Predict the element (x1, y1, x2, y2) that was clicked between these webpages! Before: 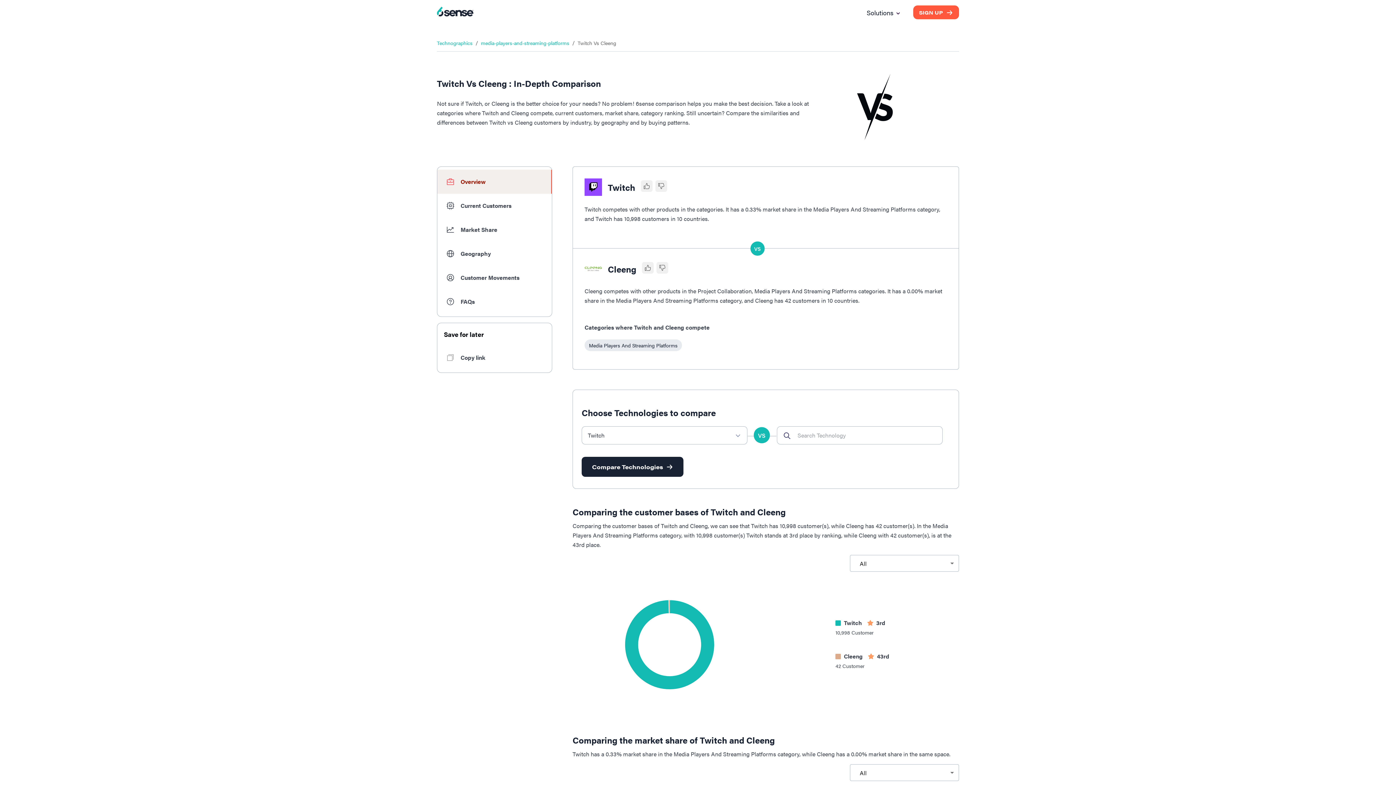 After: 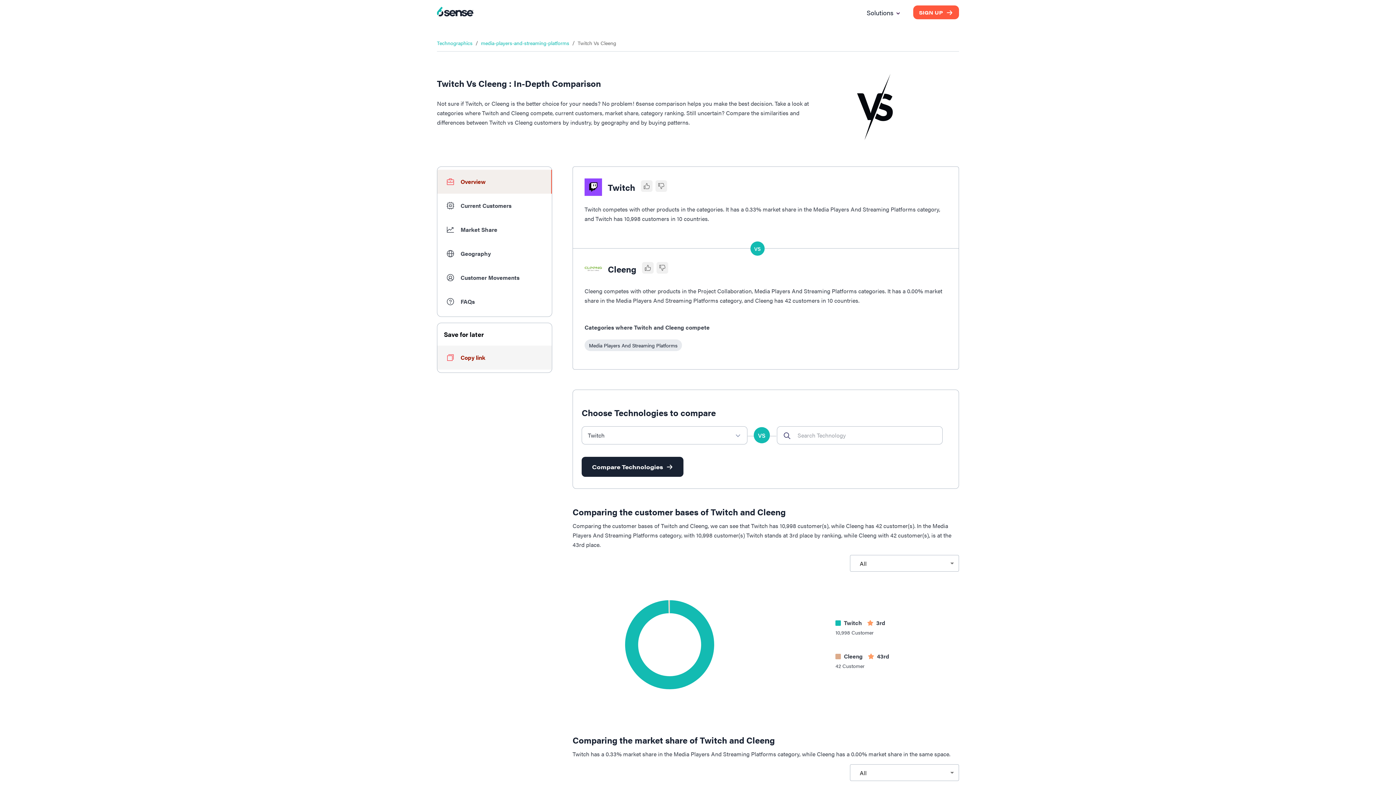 Action: label: Copy link bbox: (437, 345, 552, 369)